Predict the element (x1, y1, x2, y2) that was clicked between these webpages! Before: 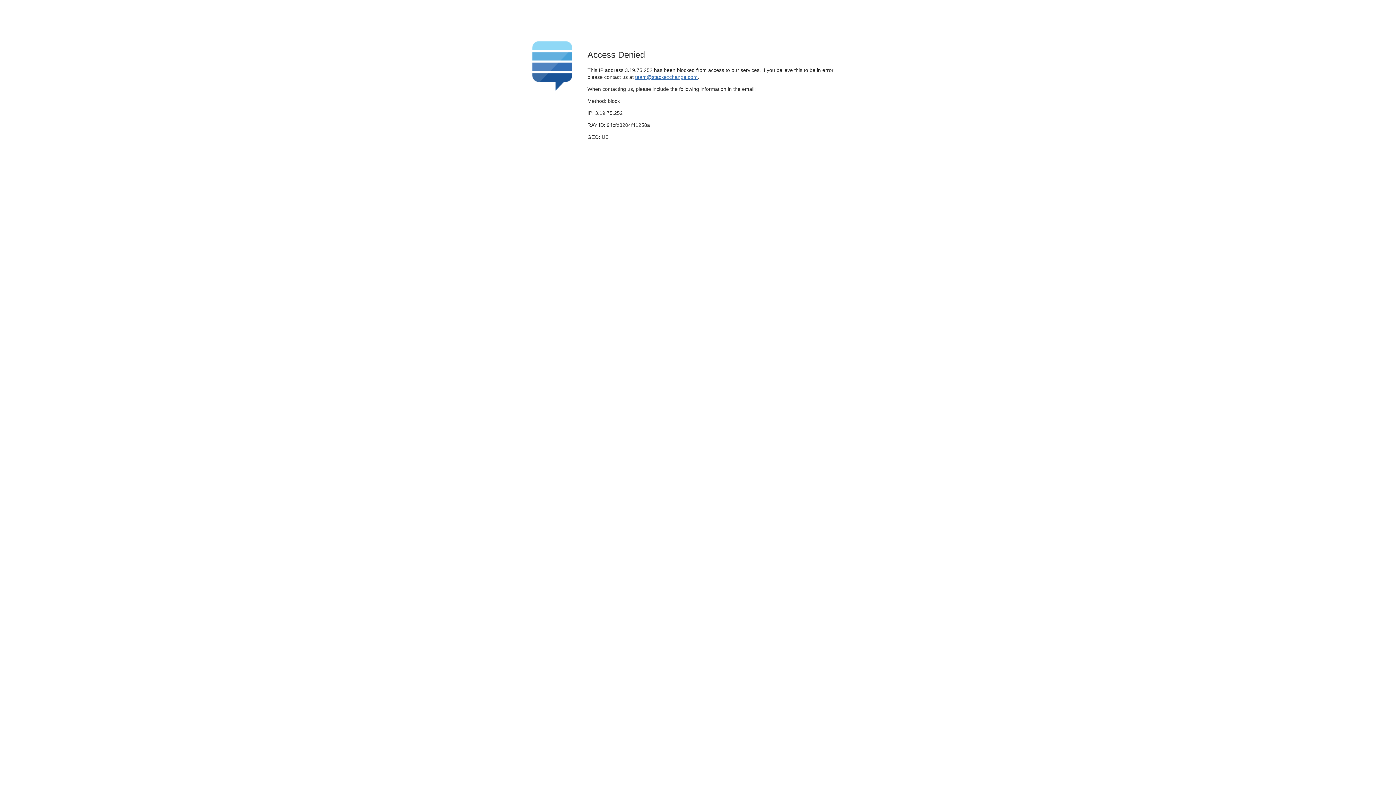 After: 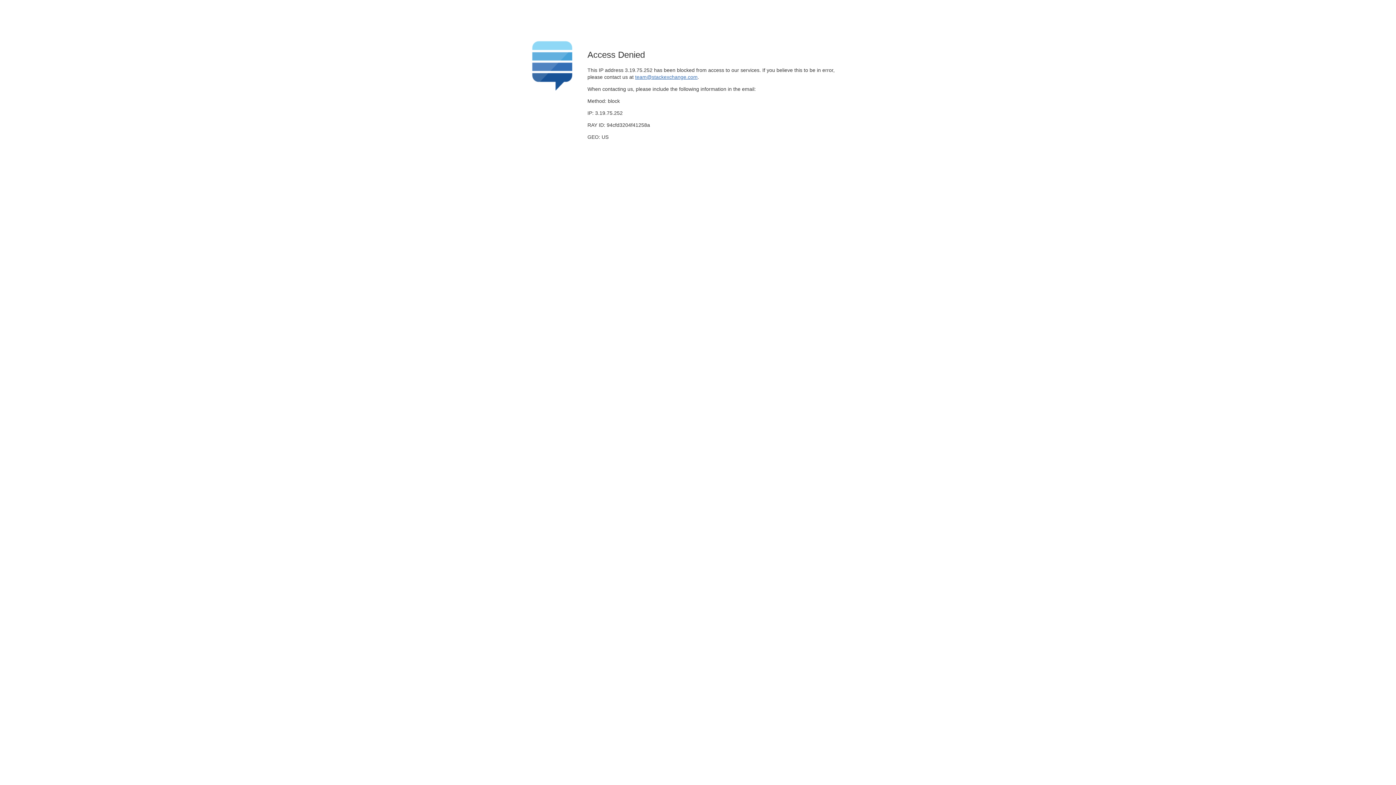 Action: bbox: (635, 74, 697, 79) label: team@stackexchange.com